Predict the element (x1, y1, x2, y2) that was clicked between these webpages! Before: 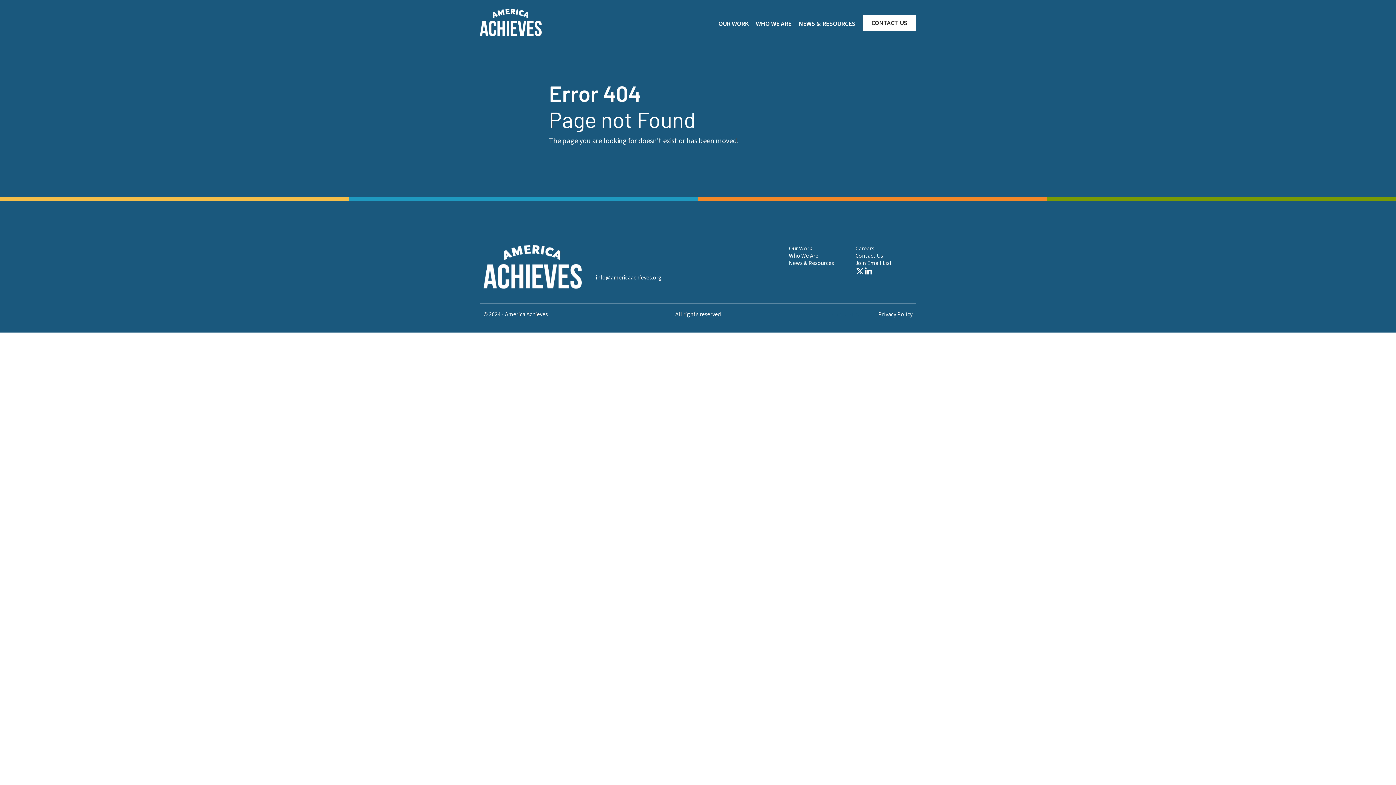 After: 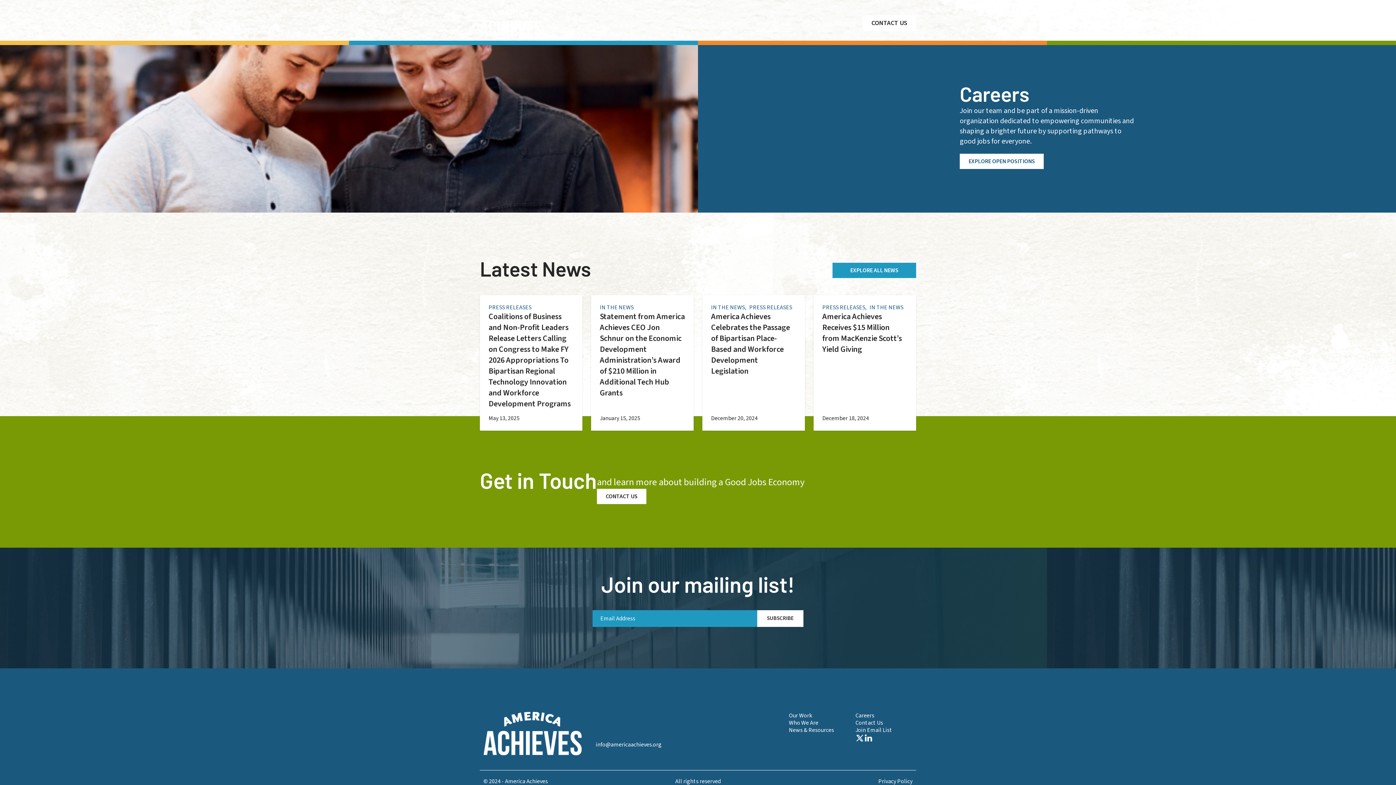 Action: bbox: (855, 245, 874, 252) label: Careers